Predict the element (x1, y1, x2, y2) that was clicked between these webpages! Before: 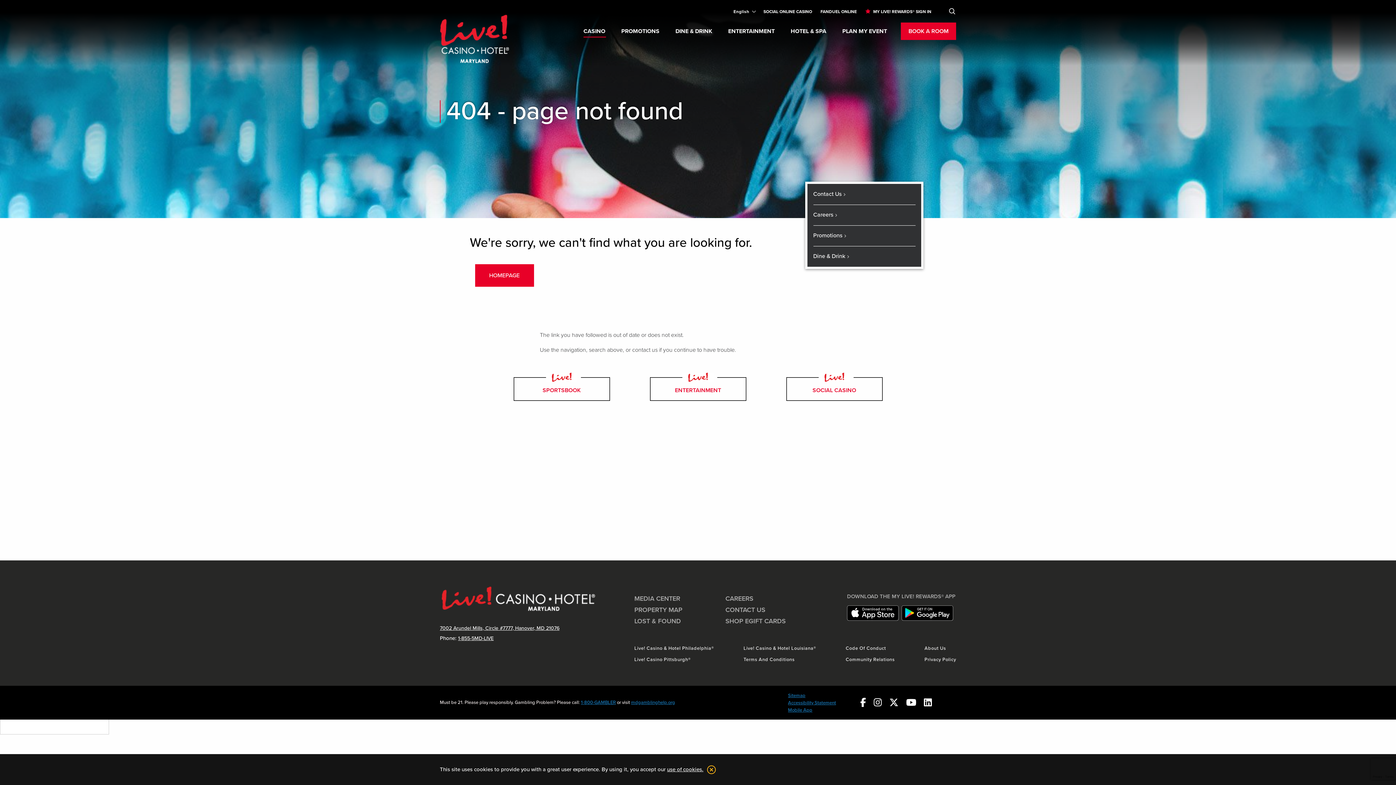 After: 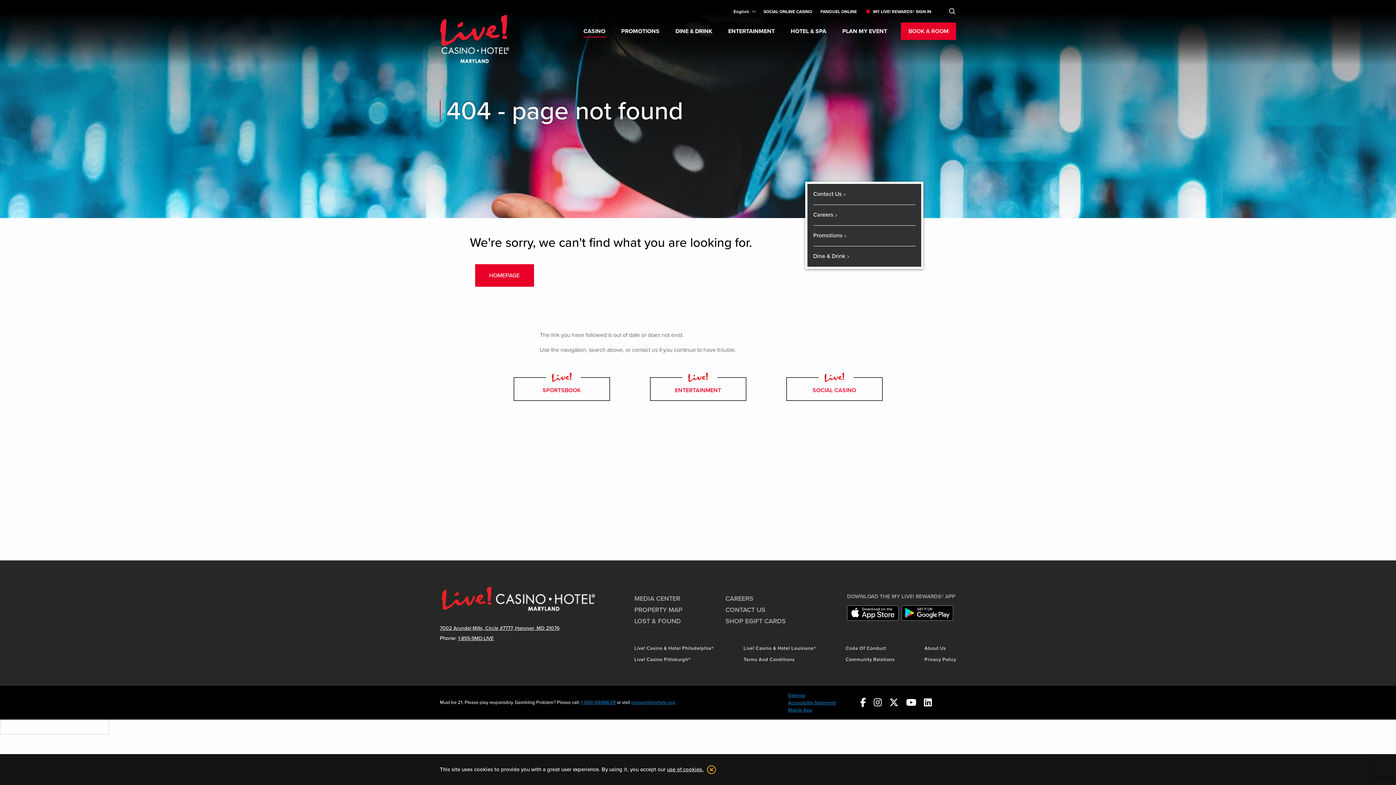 Action: bbox: (901, 605, 953, 621)